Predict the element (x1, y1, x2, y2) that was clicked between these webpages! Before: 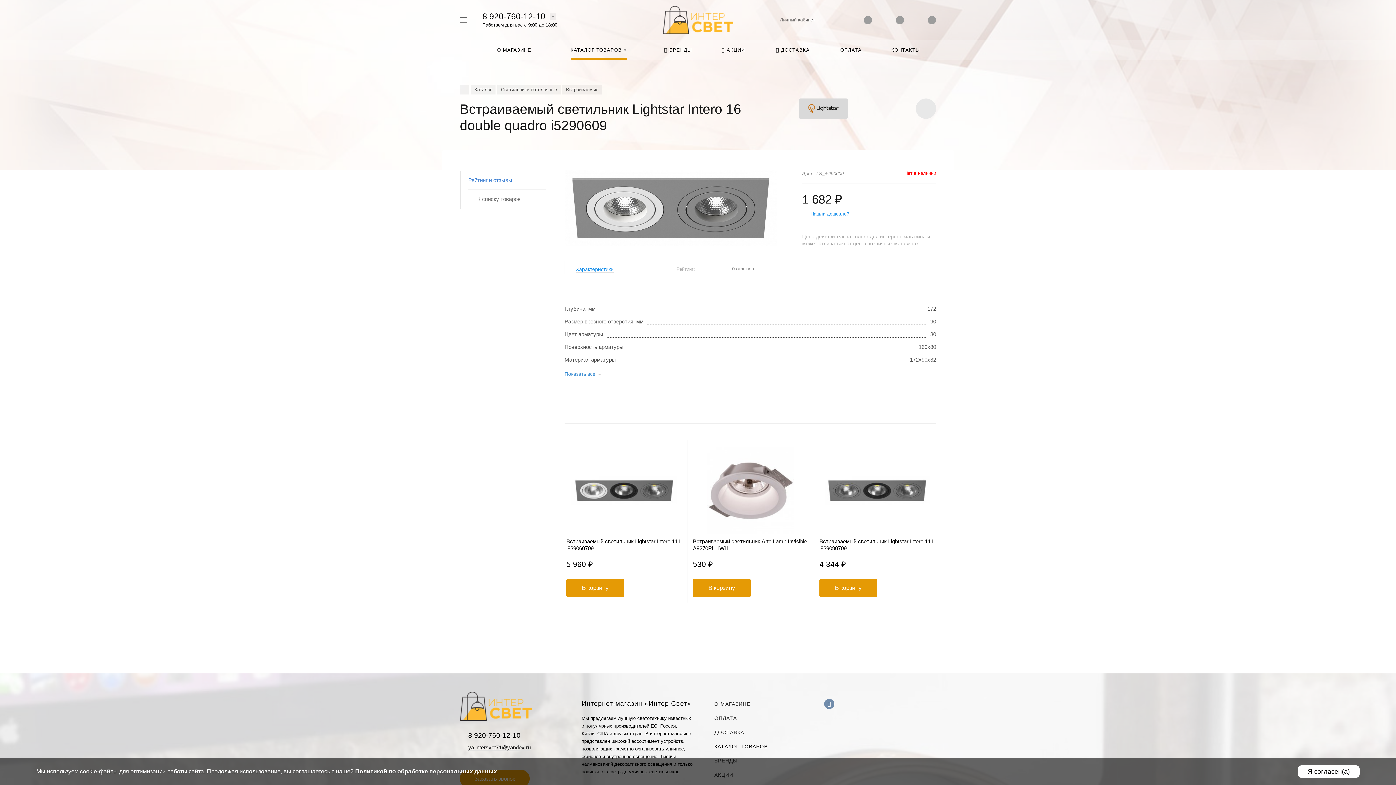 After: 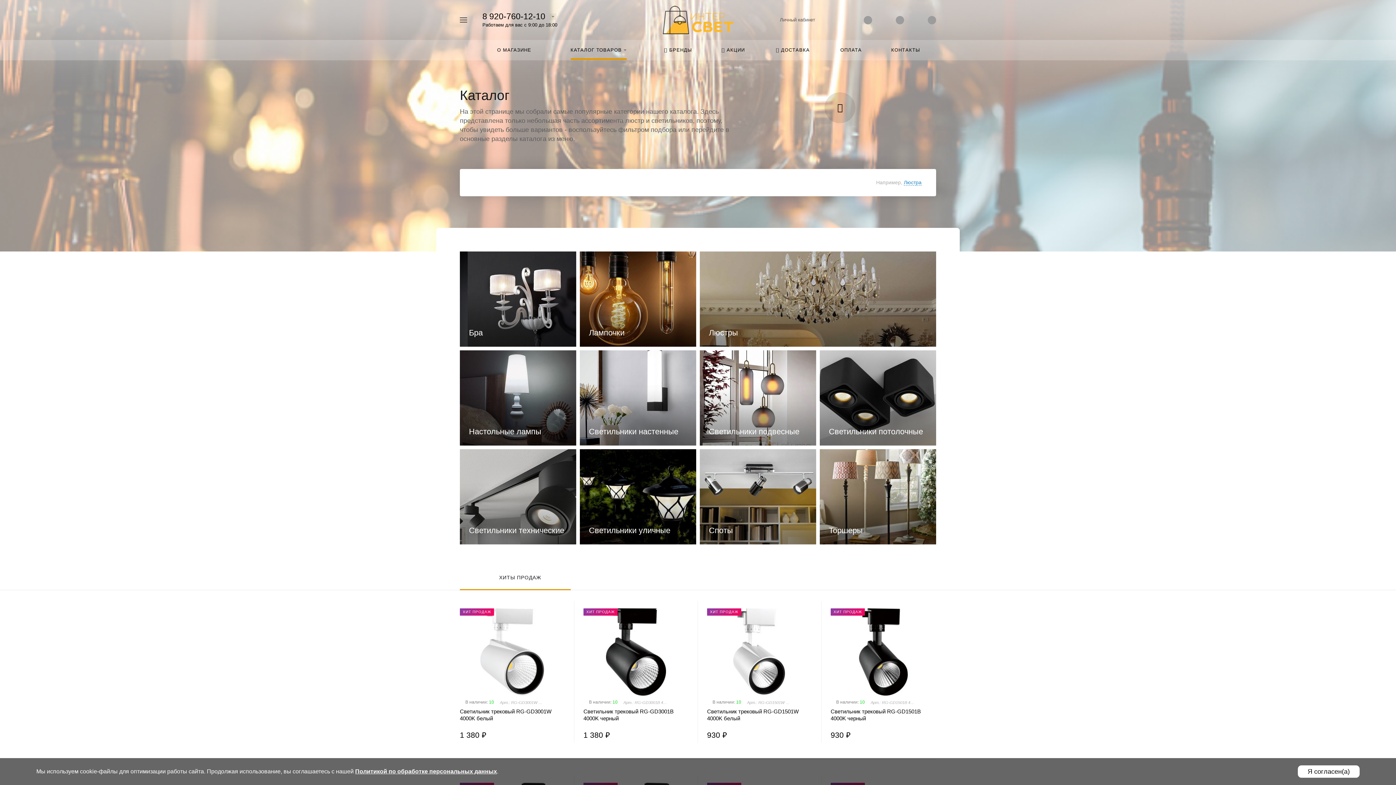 Action: label: КАТАЛОГ ТОВАРОВ bbox: (548, 40, 649, 60)